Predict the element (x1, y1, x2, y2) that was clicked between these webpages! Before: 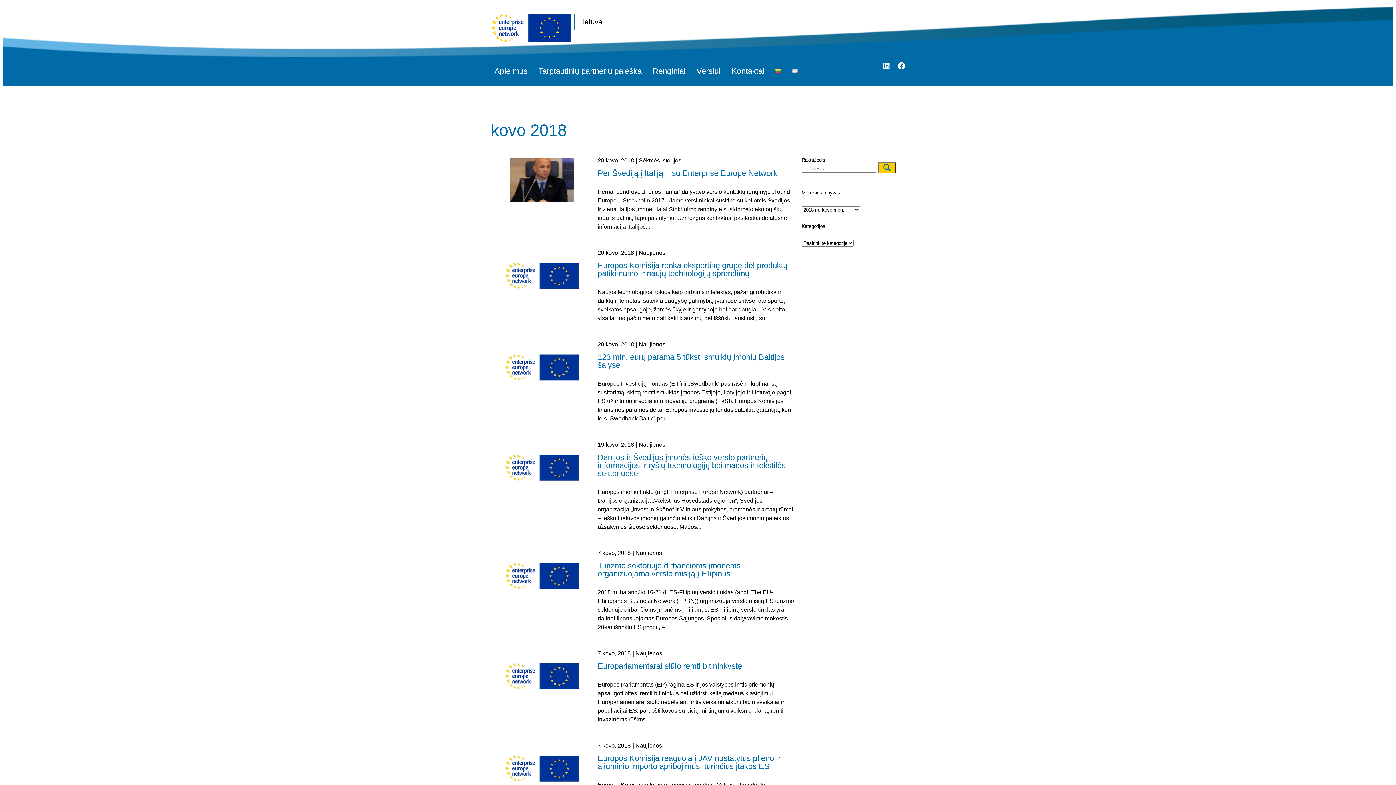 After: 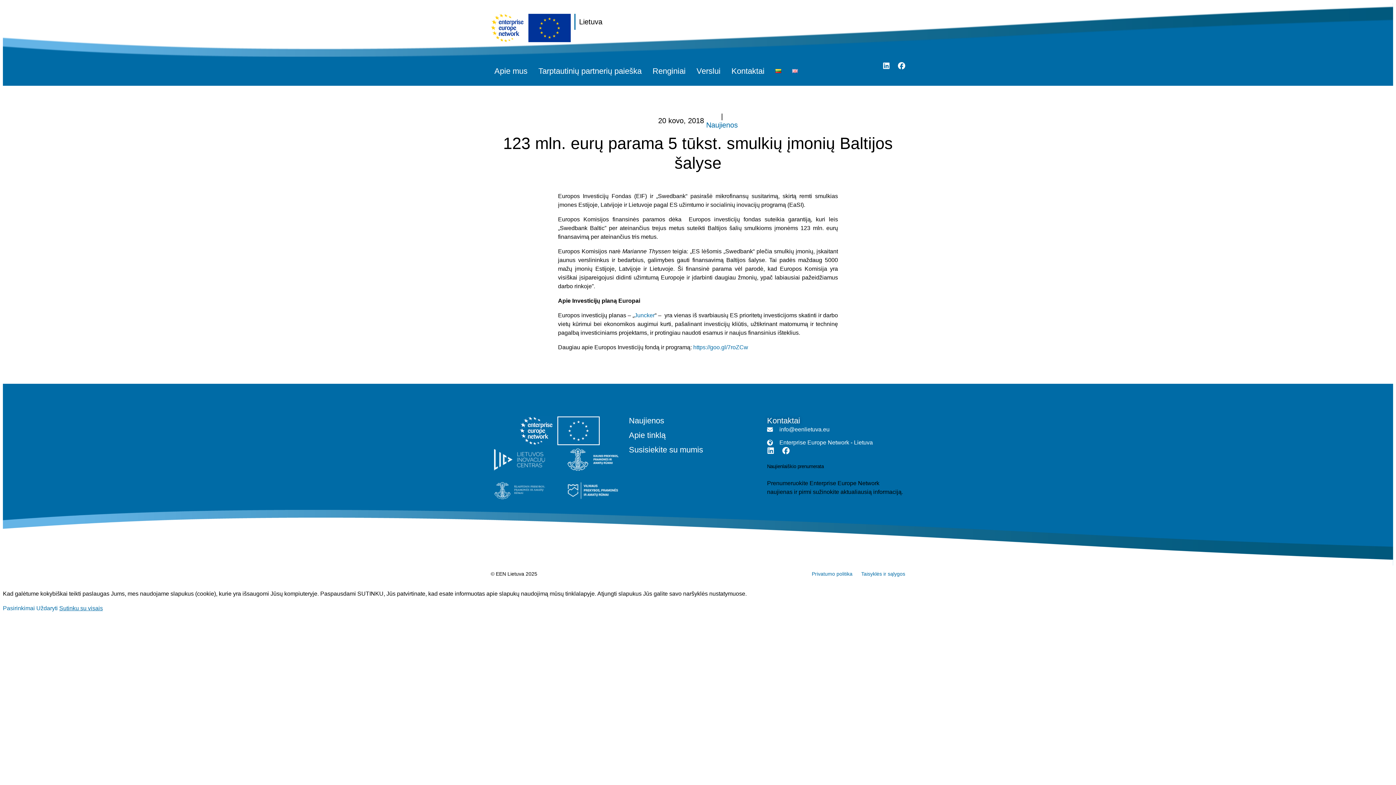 Action: bbox: (490, 341, 801, 428) label: 20 kovo, 2018
| Naujienos
123 mln. eurų parama 5 tūkst. smulkių įmonių Baltijos šalyse

Europos Investicijų Fondas (EIF) ir „Swedbank“ pasirašė mikrofinansų susitarimą, skirtą remti smulkias įmones Estijoje, Latvijoje ir Lietuvoje pagal ES užimtumo ir socialinių inovacijų programą (EaSI). Europos Komisijos finansinės paramos dėka  Europos investicijų fondas suteikia garantiją, kuri leis „Swedbank Baltic” per...